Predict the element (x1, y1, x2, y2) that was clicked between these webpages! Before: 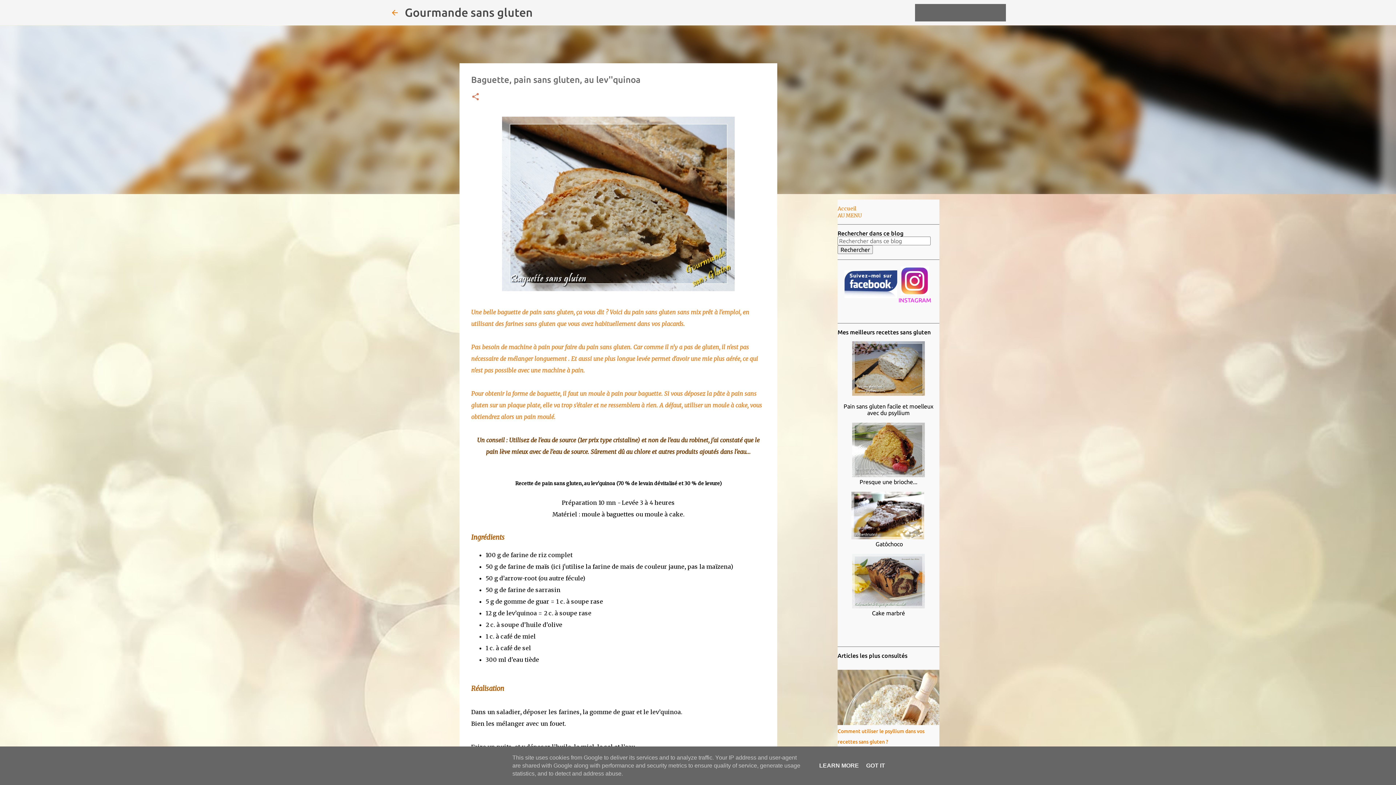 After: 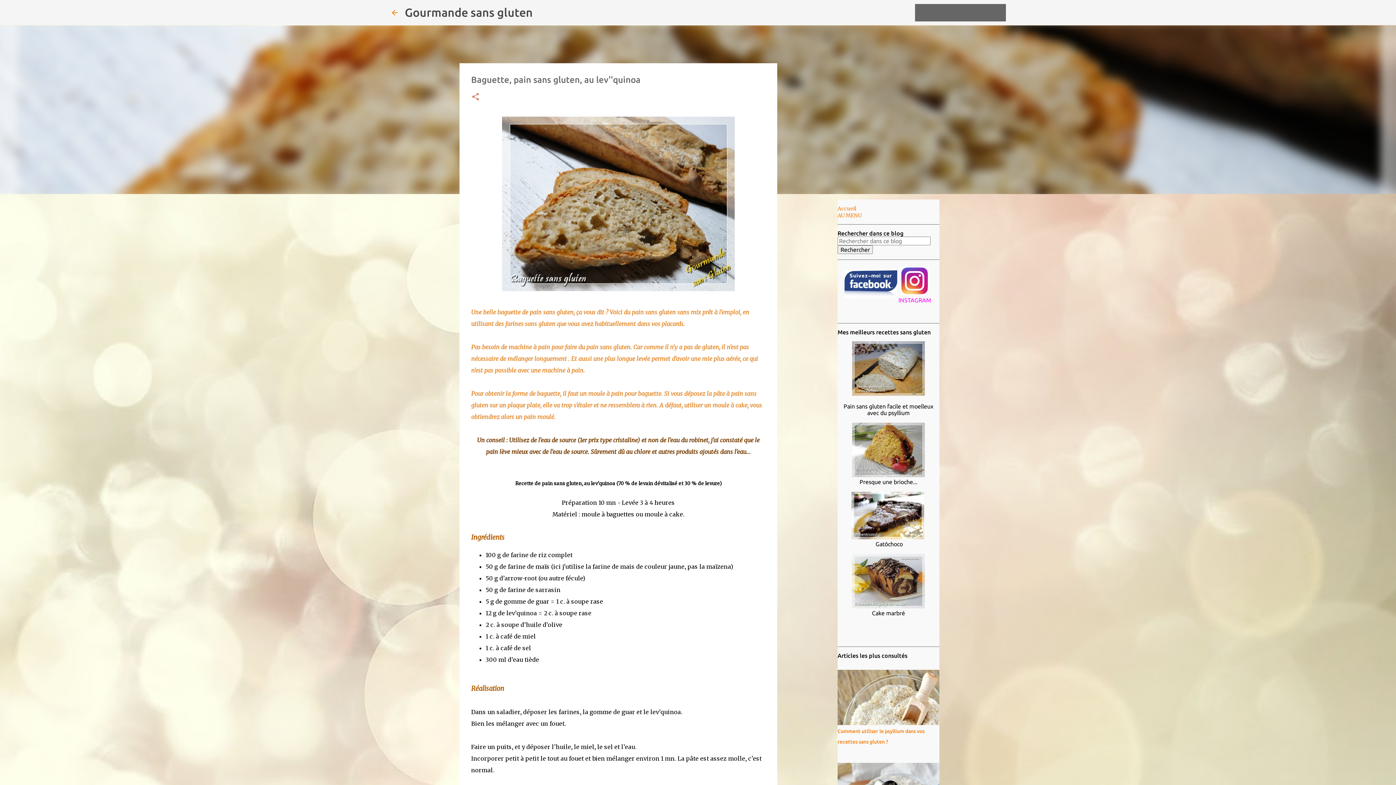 Action: label: GOT IT bbox: (864, 762, 887, 769)